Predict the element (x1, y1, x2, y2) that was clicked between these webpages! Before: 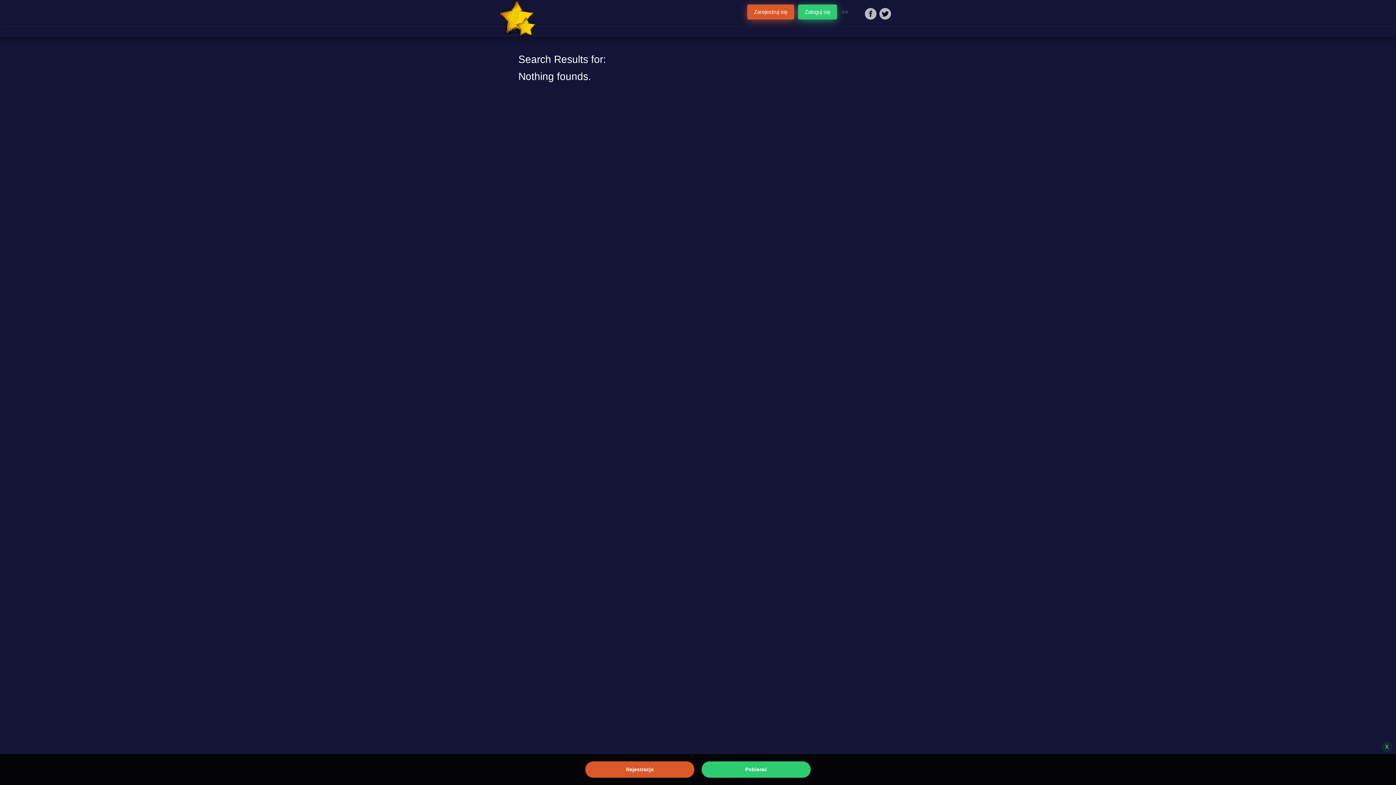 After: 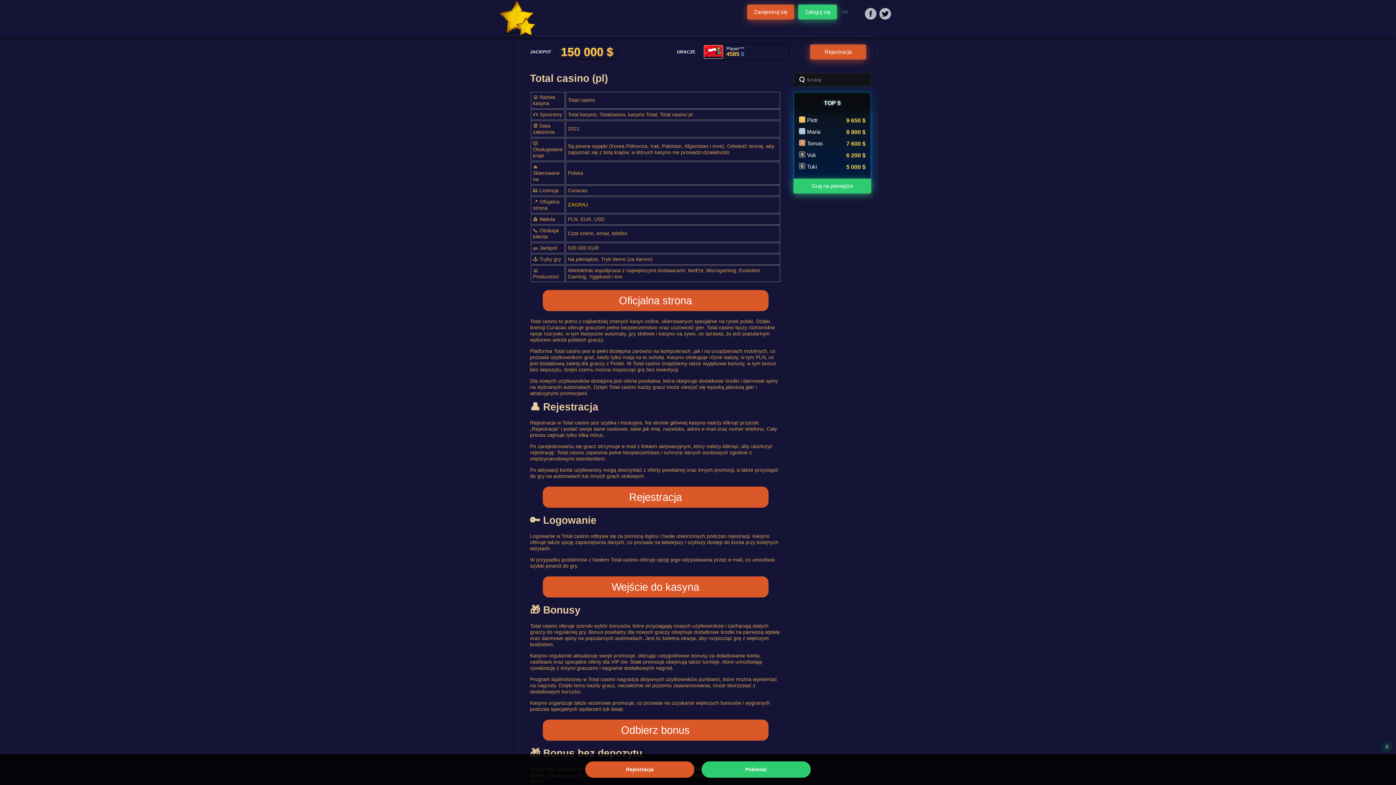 Action: bbox: (499, 0, 572, 36)